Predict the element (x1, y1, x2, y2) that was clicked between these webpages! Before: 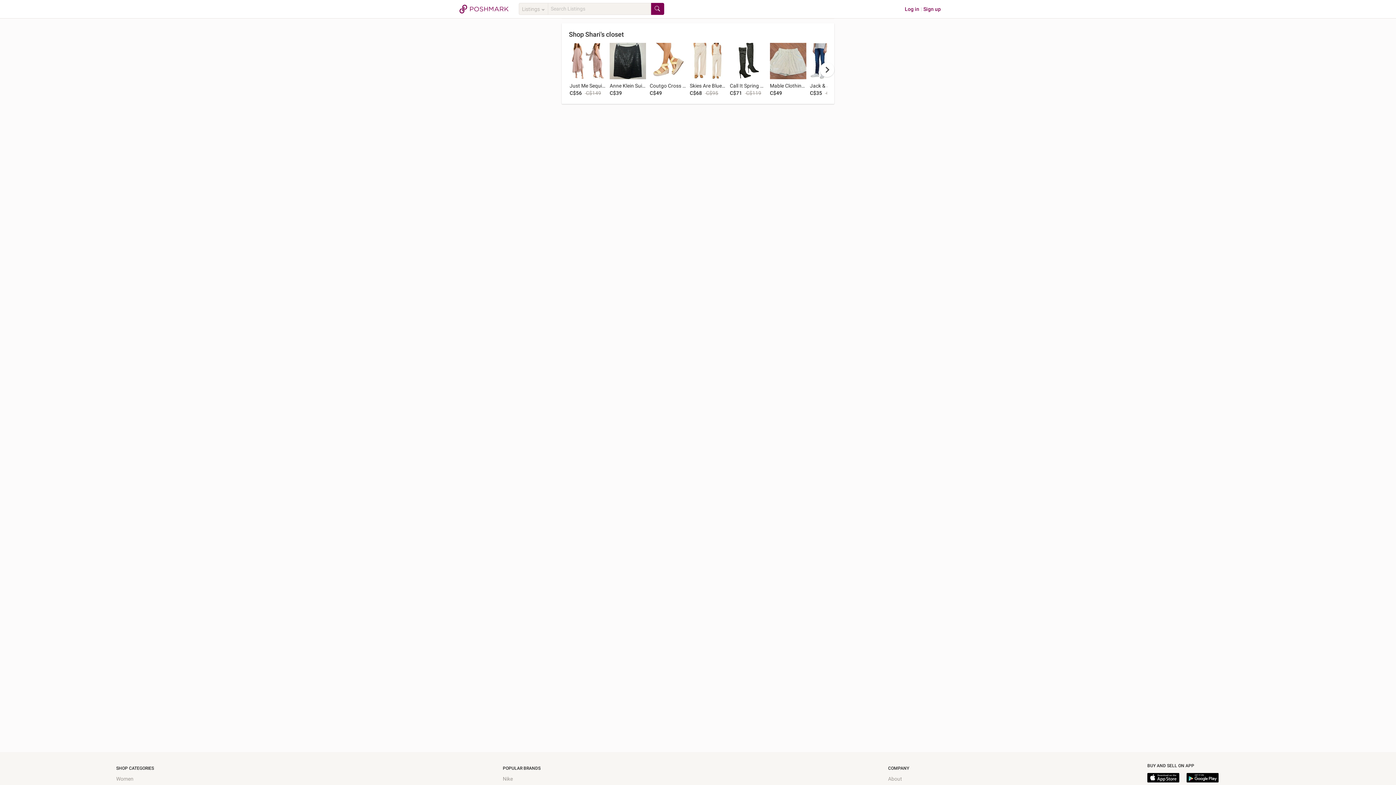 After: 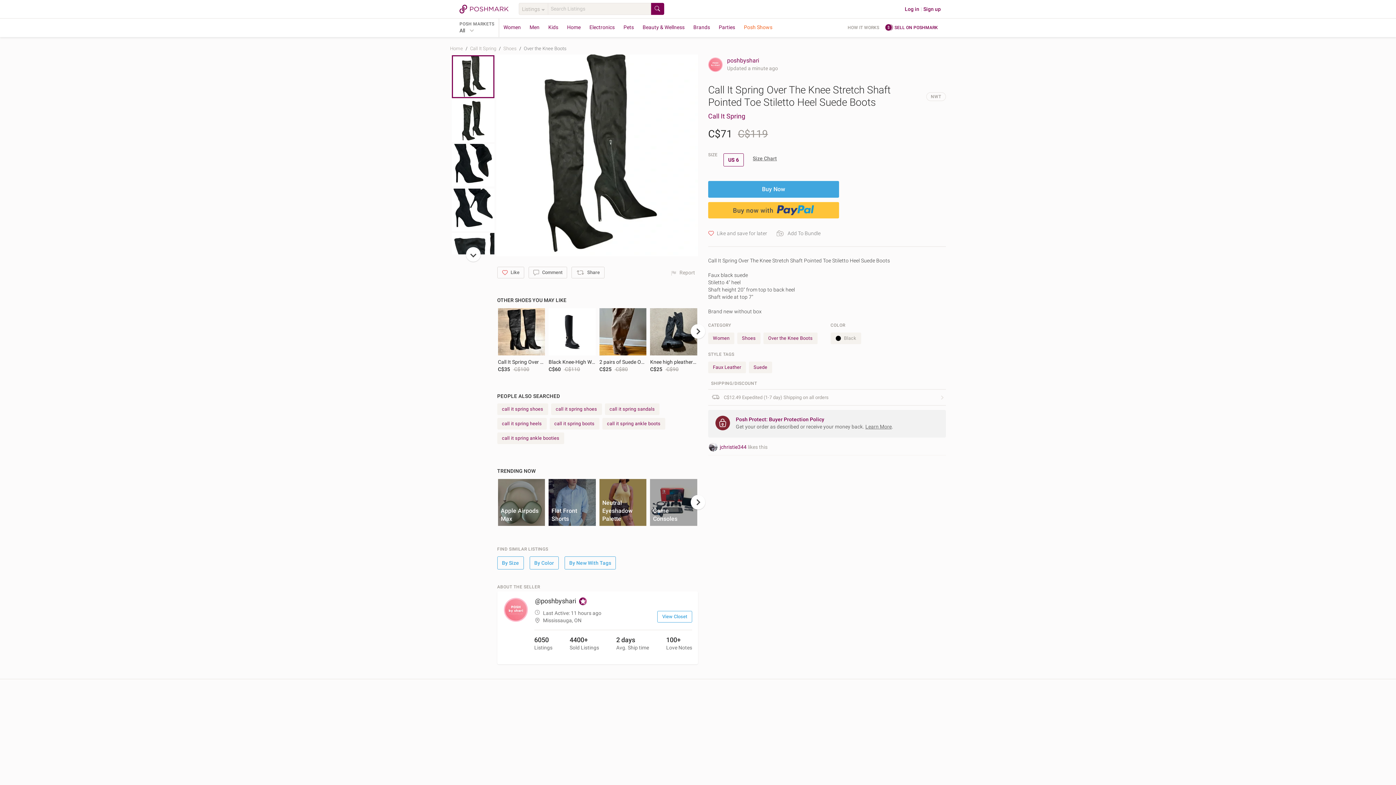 Action: bbox: (730, 42, 766, 79)